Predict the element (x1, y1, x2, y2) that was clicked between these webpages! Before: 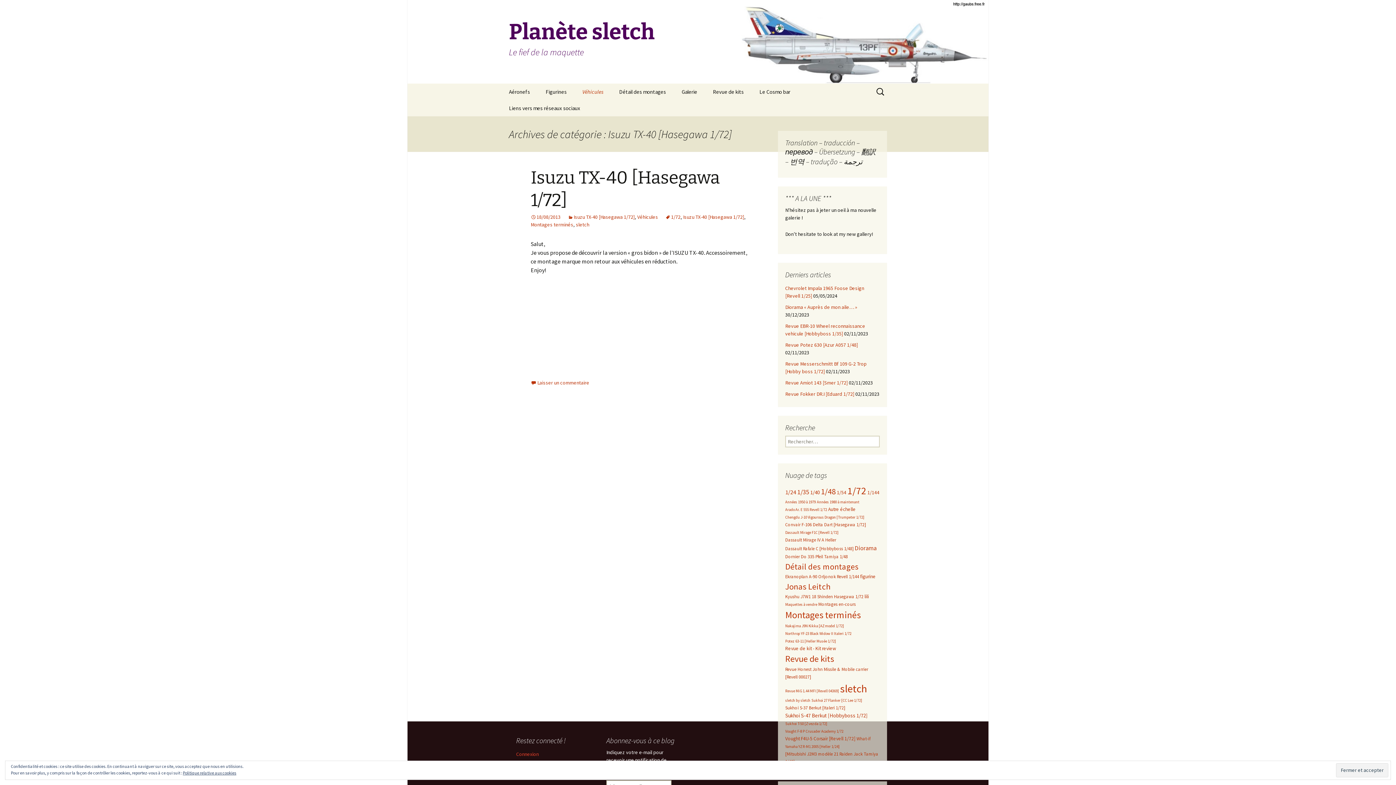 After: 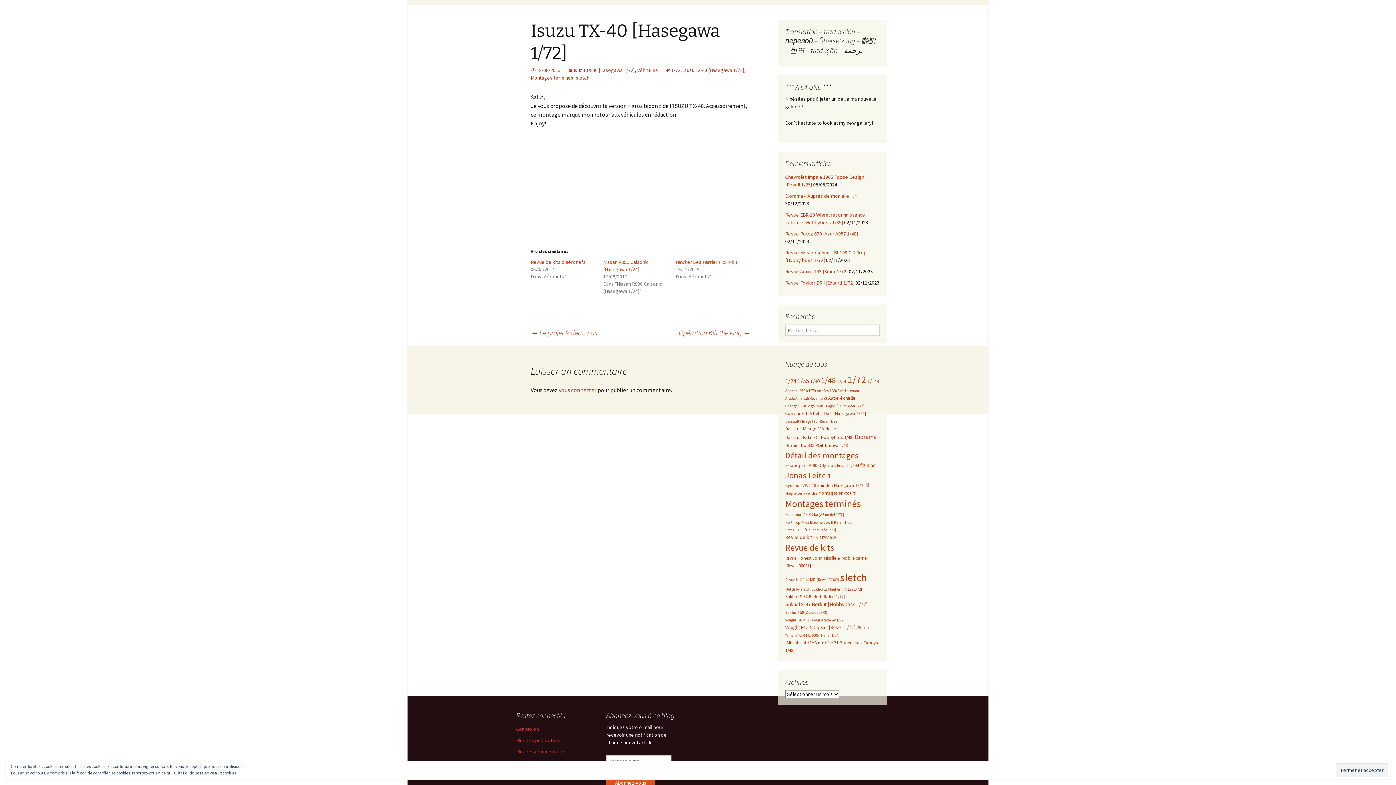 Action: bbox: (530, 379, 589, 386) label: Laisser un commentaire